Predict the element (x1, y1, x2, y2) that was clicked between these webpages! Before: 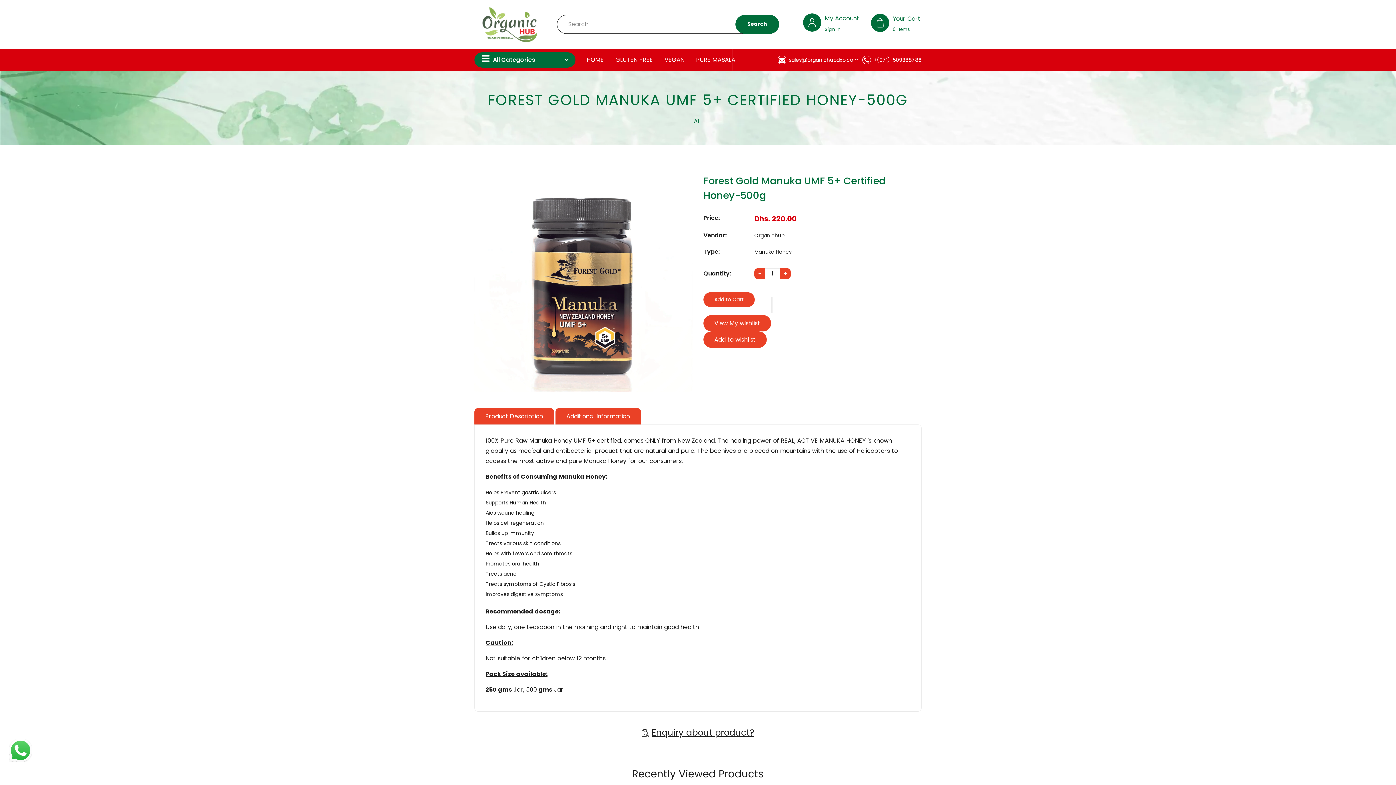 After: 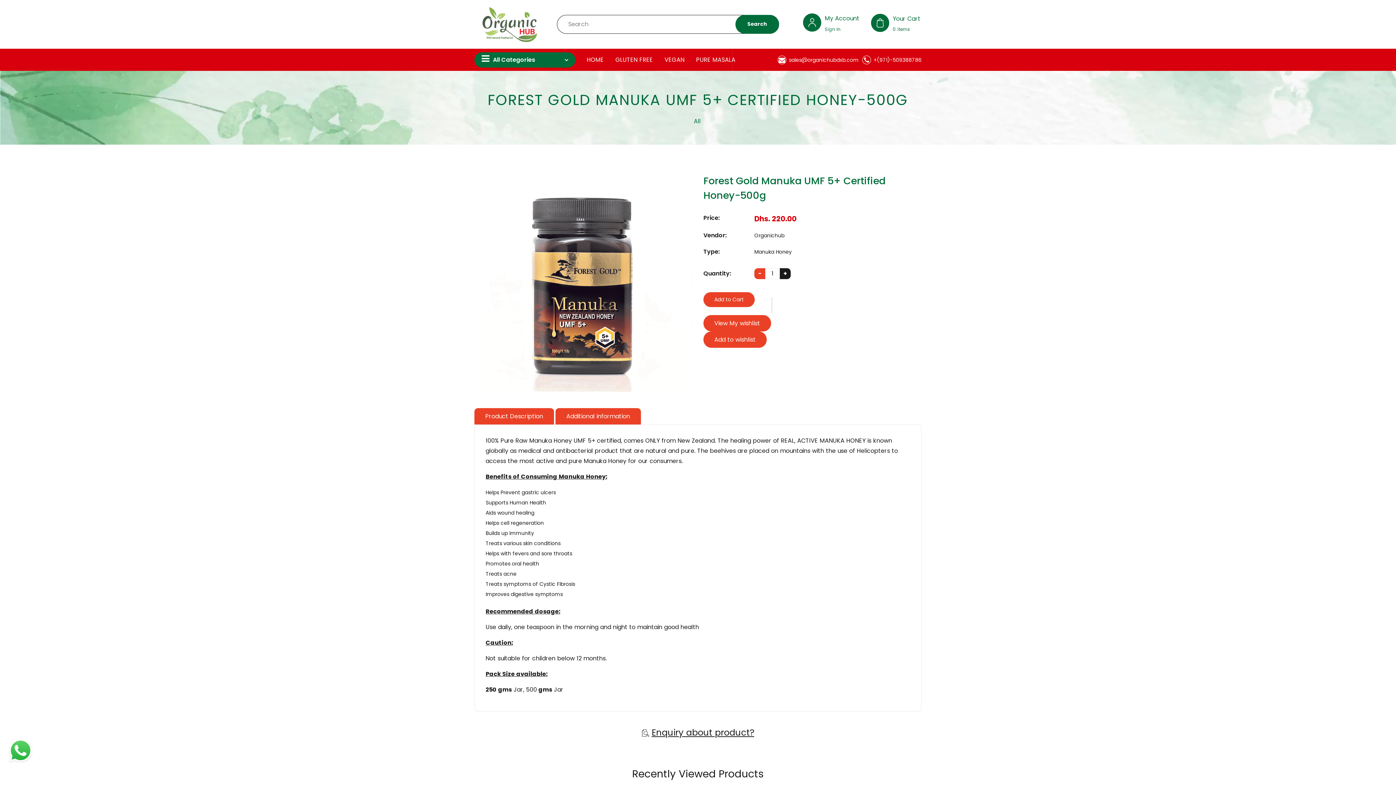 Action: bbox: (780, 268, 790, 279) label: +